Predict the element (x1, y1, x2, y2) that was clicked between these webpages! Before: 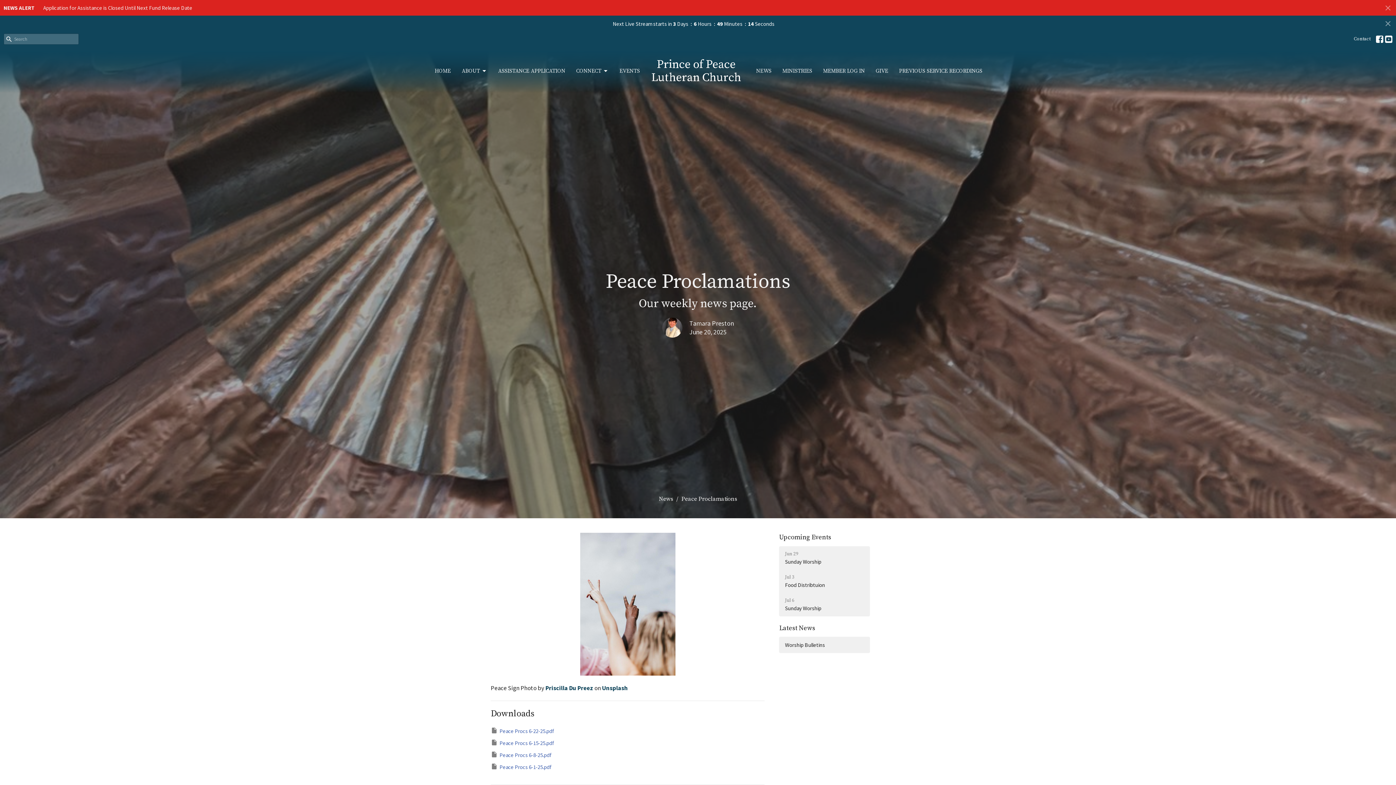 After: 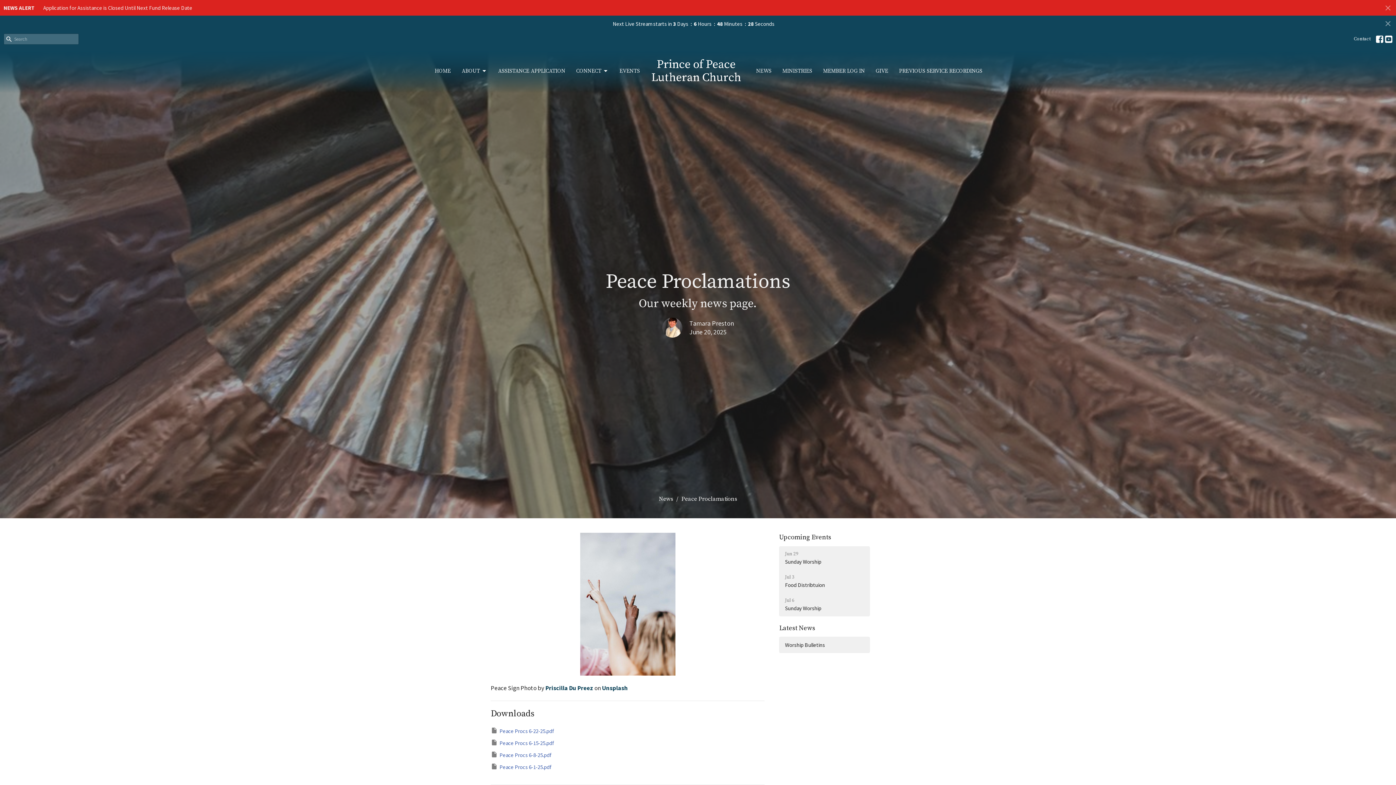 Action: bbox: (1376, 35, 1383, 42)